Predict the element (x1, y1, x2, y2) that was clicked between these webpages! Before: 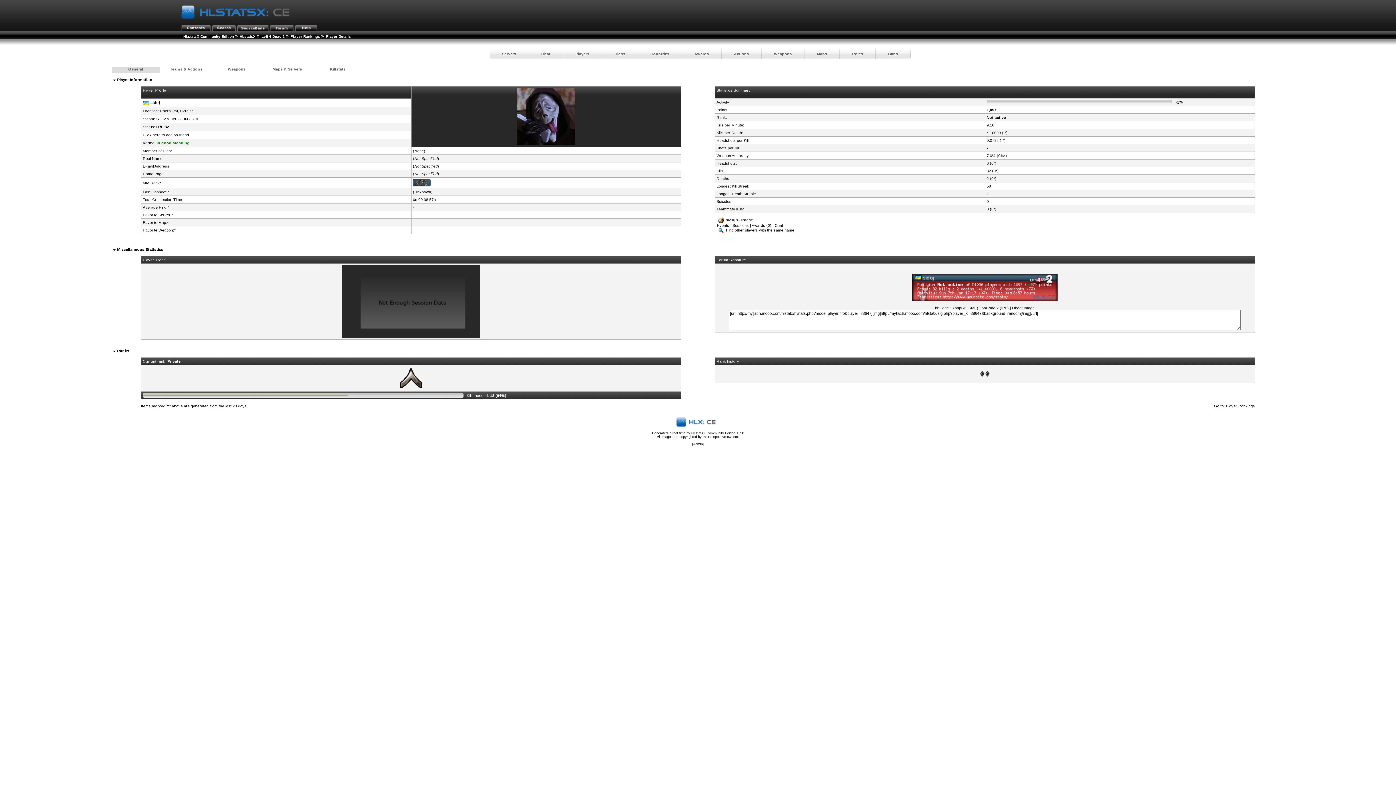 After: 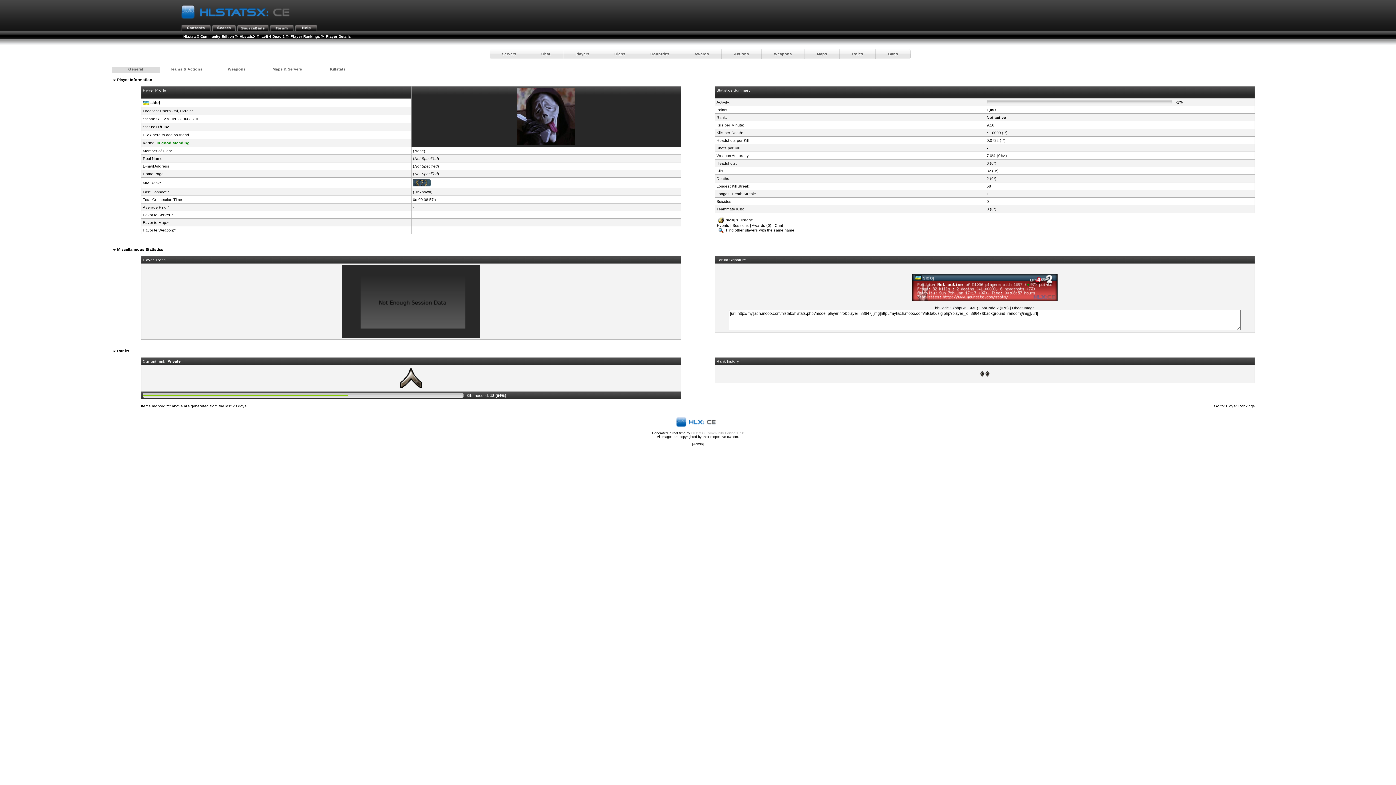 Action: bbox: (691, 431, 744, 435) label: HLstatsX Community Edition 1.7.0